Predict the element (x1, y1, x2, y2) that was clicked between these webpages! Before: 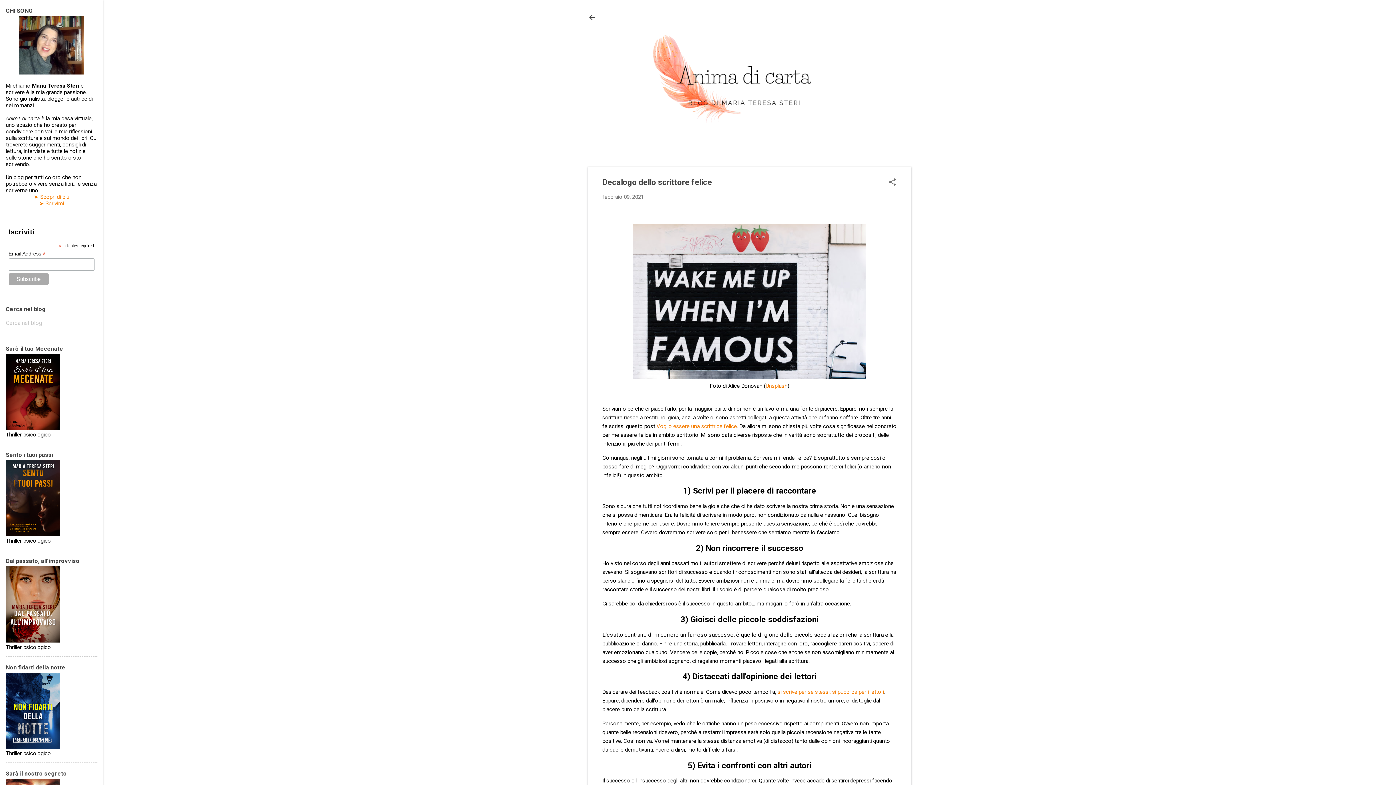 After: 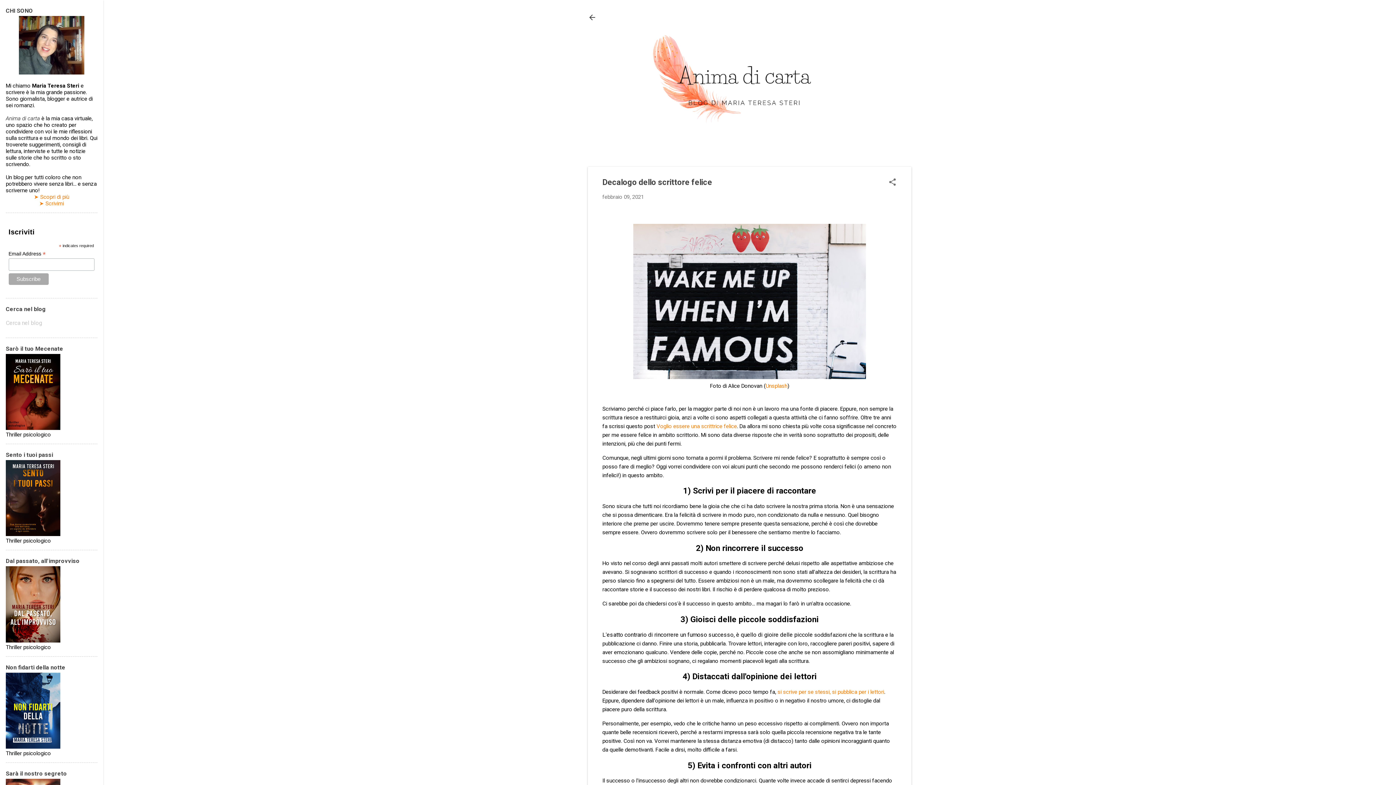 Action: bbox: (656, 423, 737, 429) label: Voglio essere una scrittrice felice